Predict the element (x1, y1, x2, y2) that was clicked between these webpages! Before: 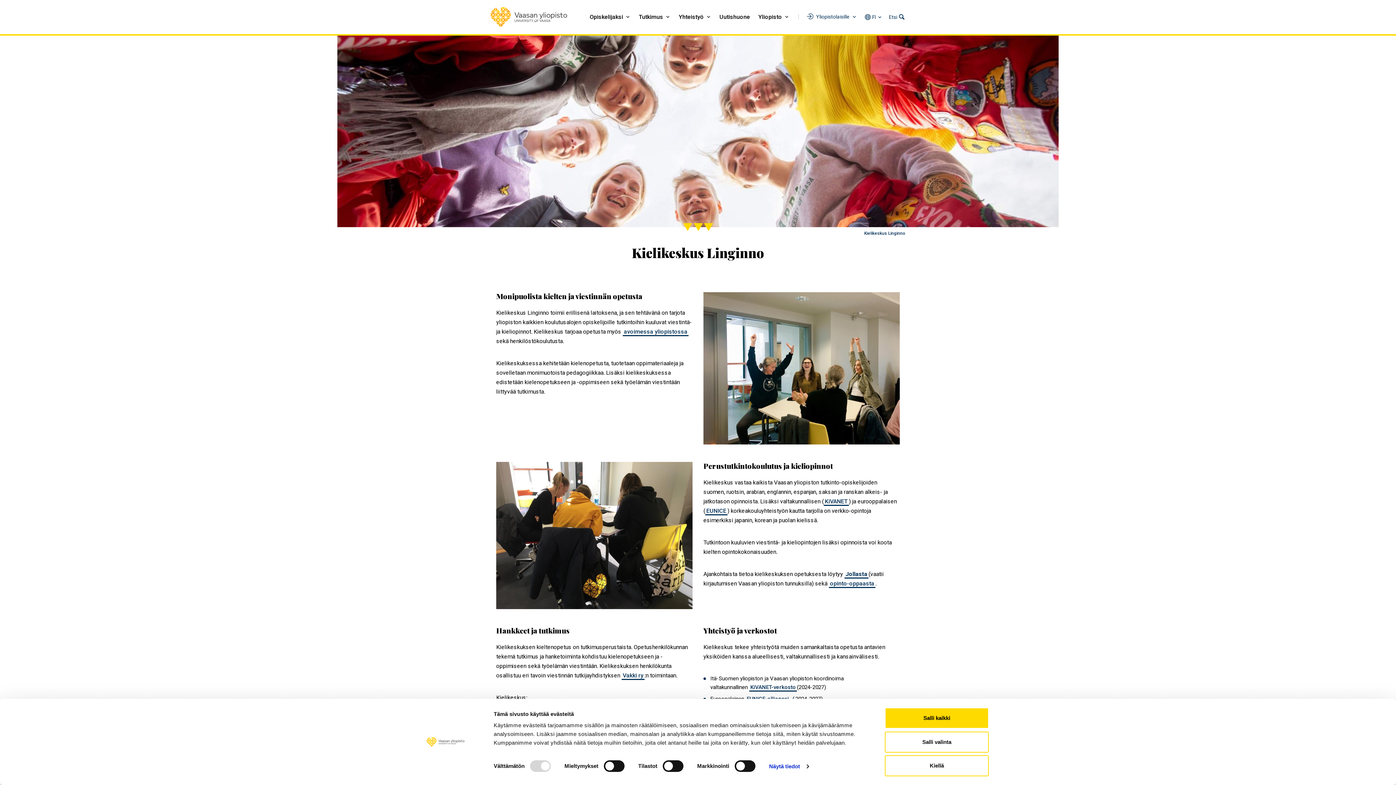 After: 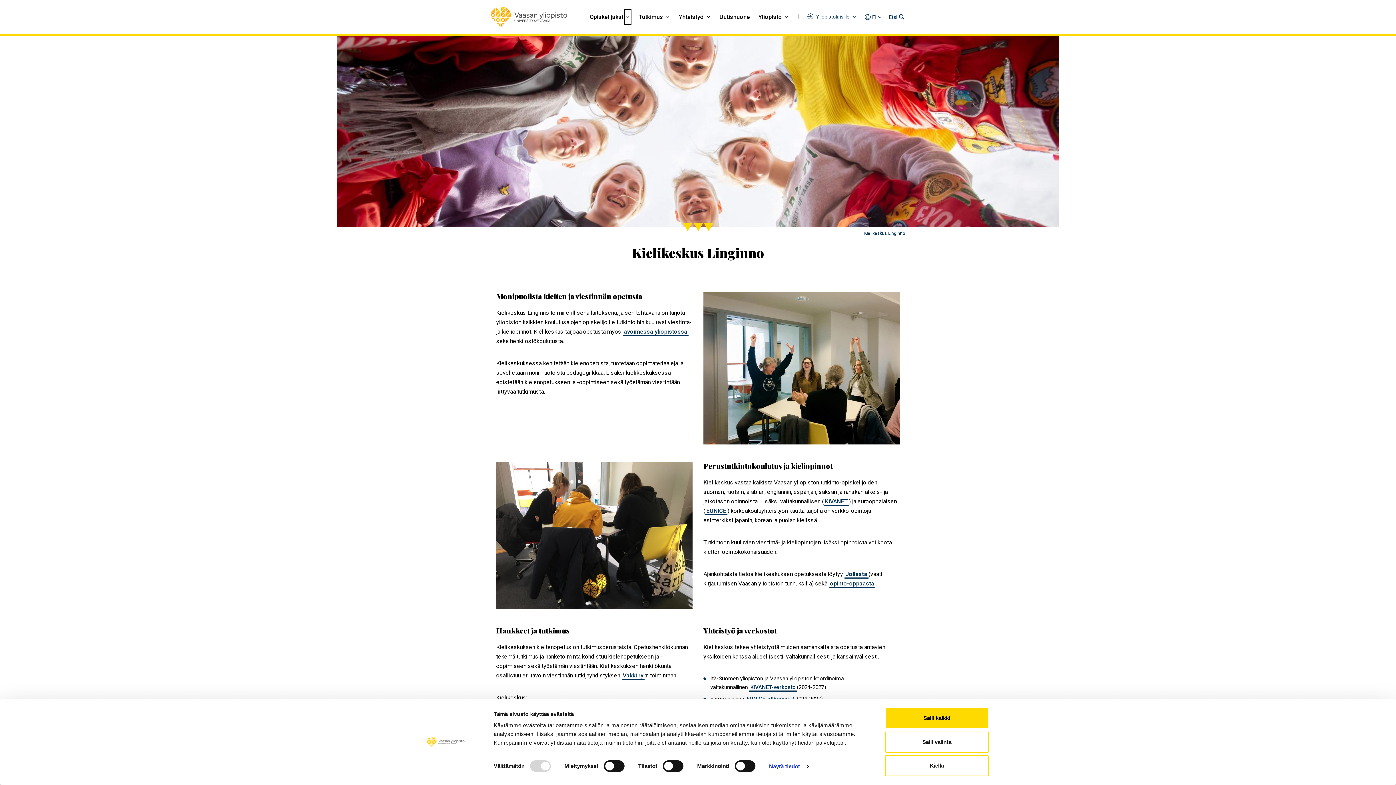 Action: bbox: (624, 9, 631, 24) label: Näytä alavalikko Opiskelijaksi